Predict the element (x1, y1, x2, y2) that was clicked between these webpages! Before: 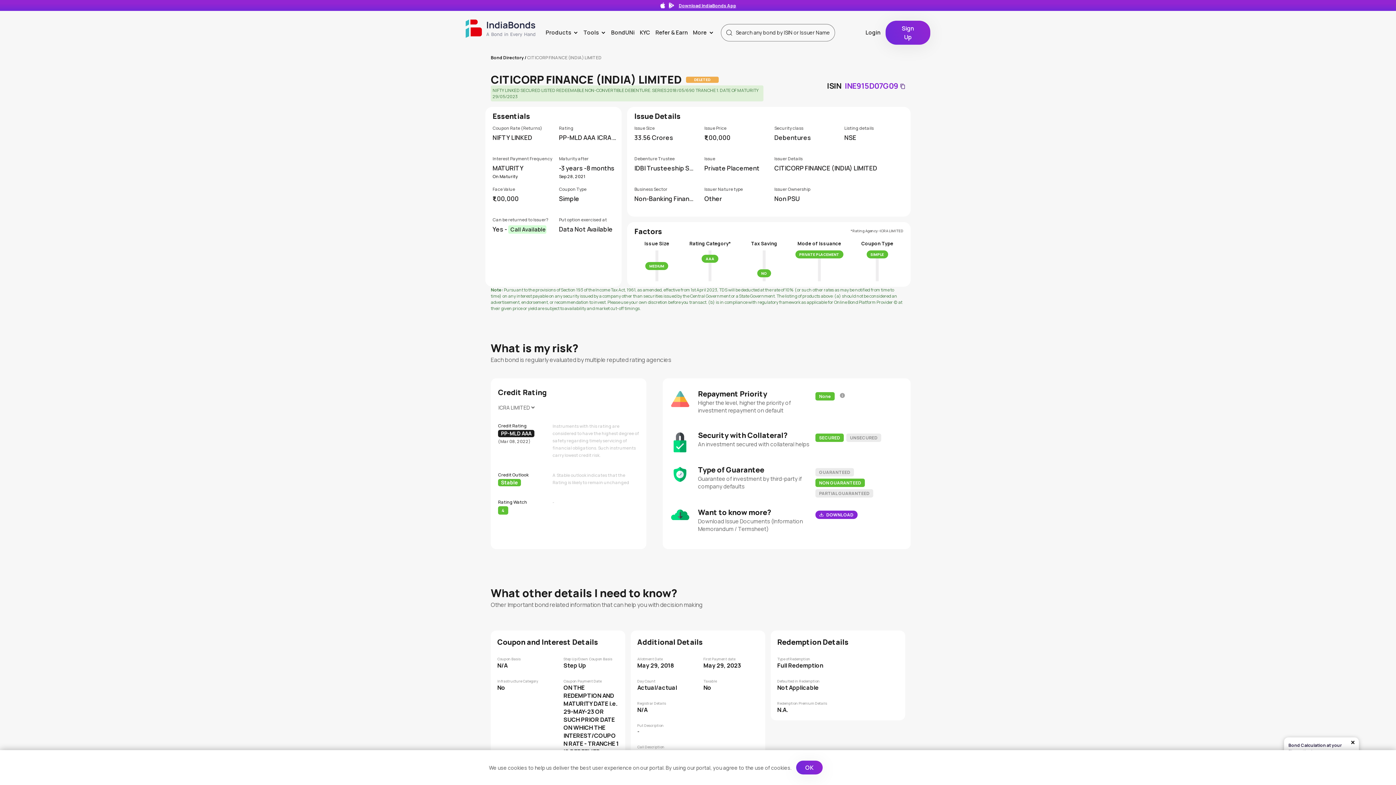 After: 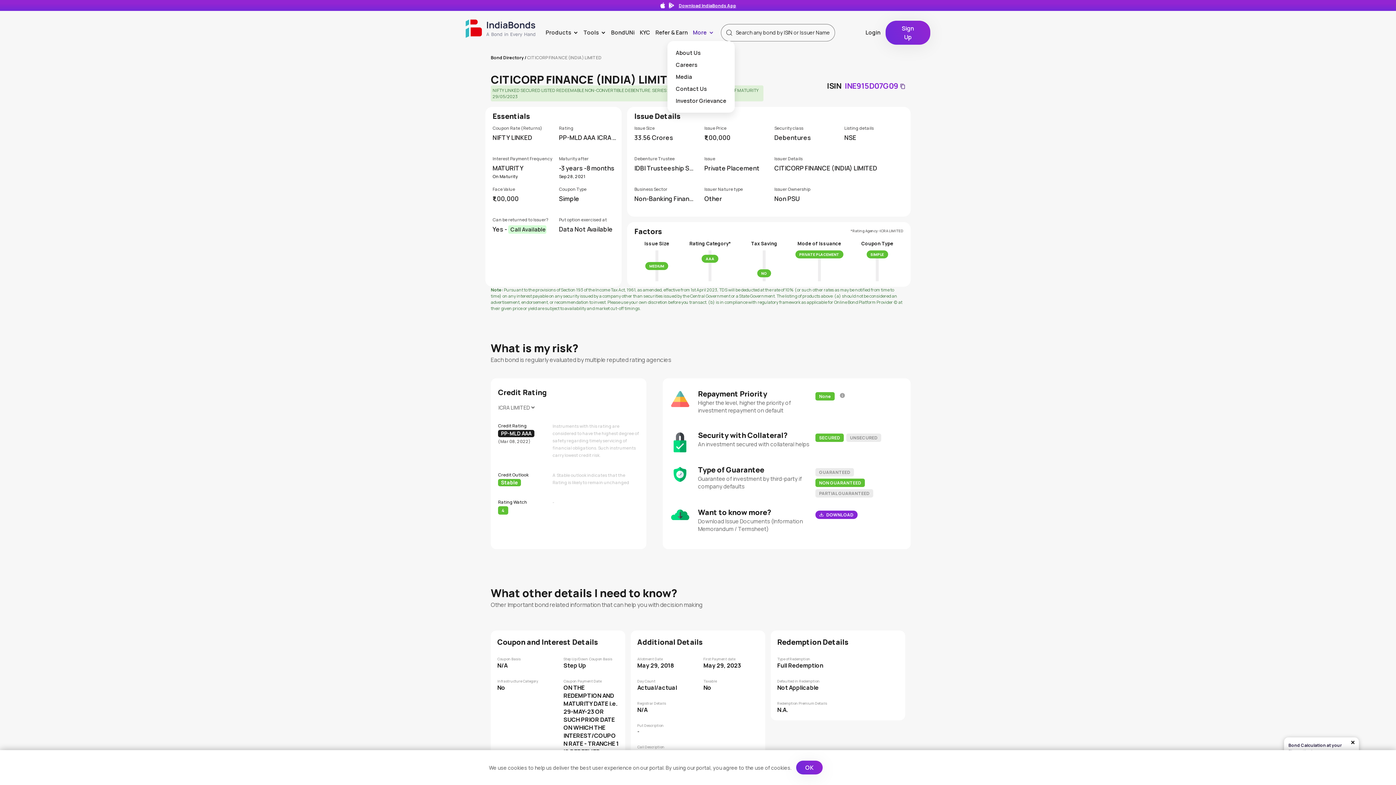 Action: bbox: (690, 24, 716, 40) label: More
>